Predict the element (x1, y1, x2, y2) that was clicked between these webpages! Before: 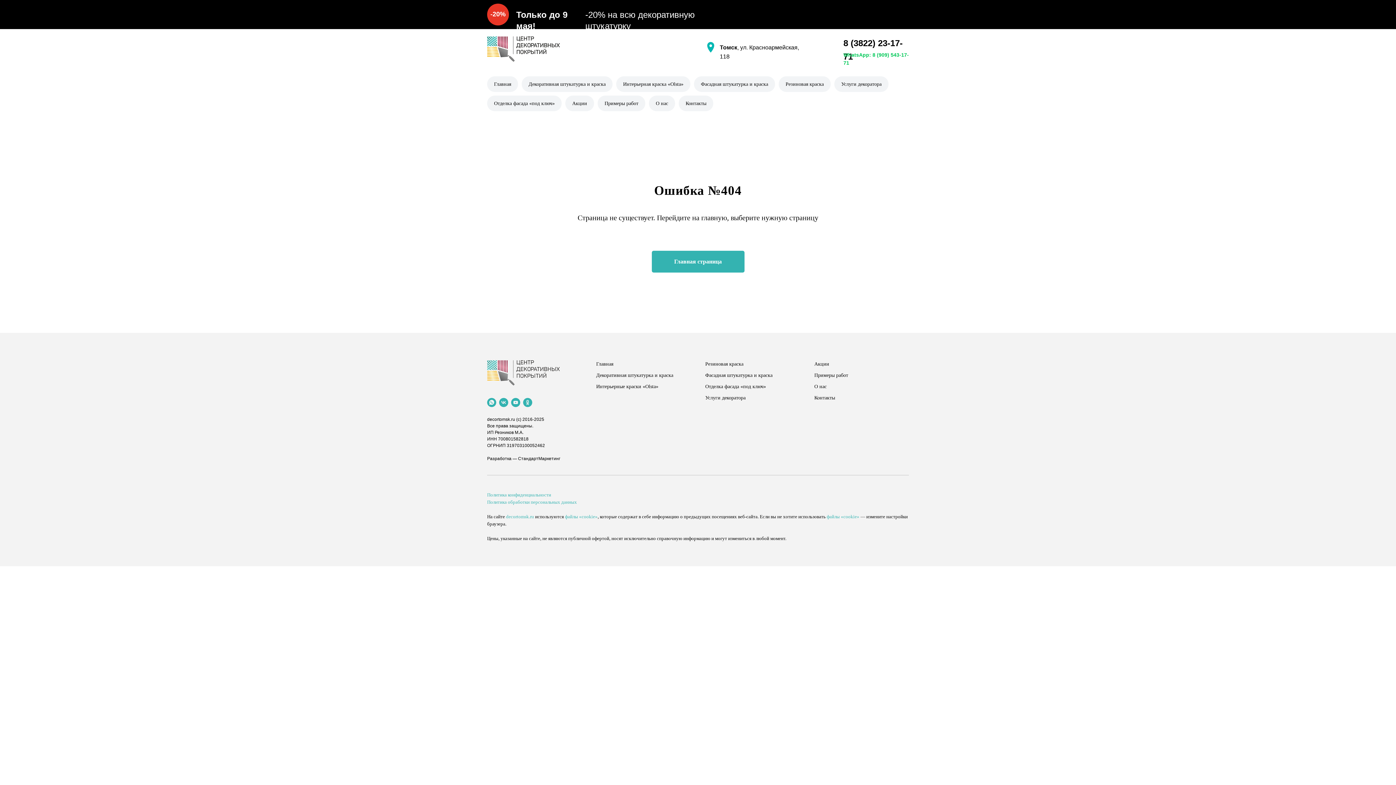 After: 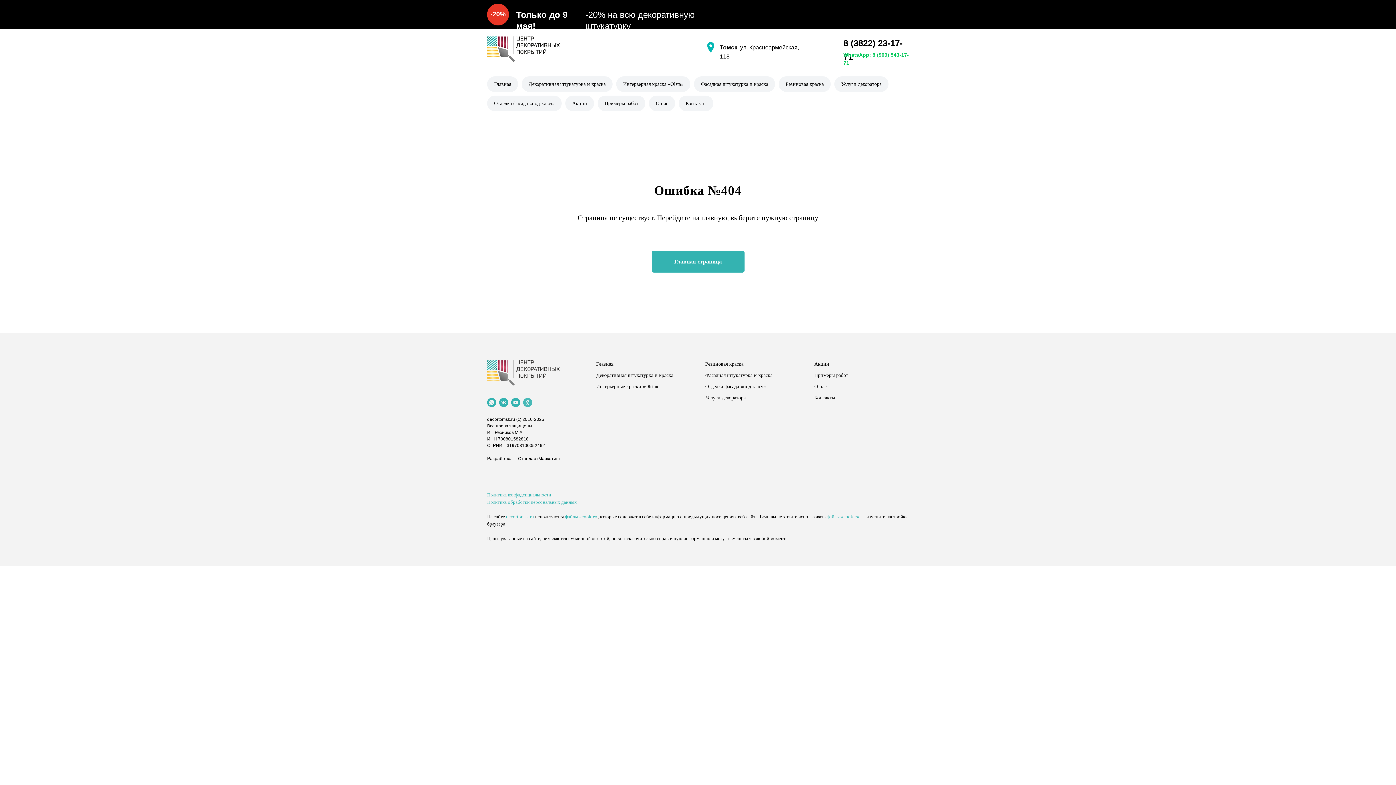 Action: bbox: (523, 398, 532, 407) label: OK